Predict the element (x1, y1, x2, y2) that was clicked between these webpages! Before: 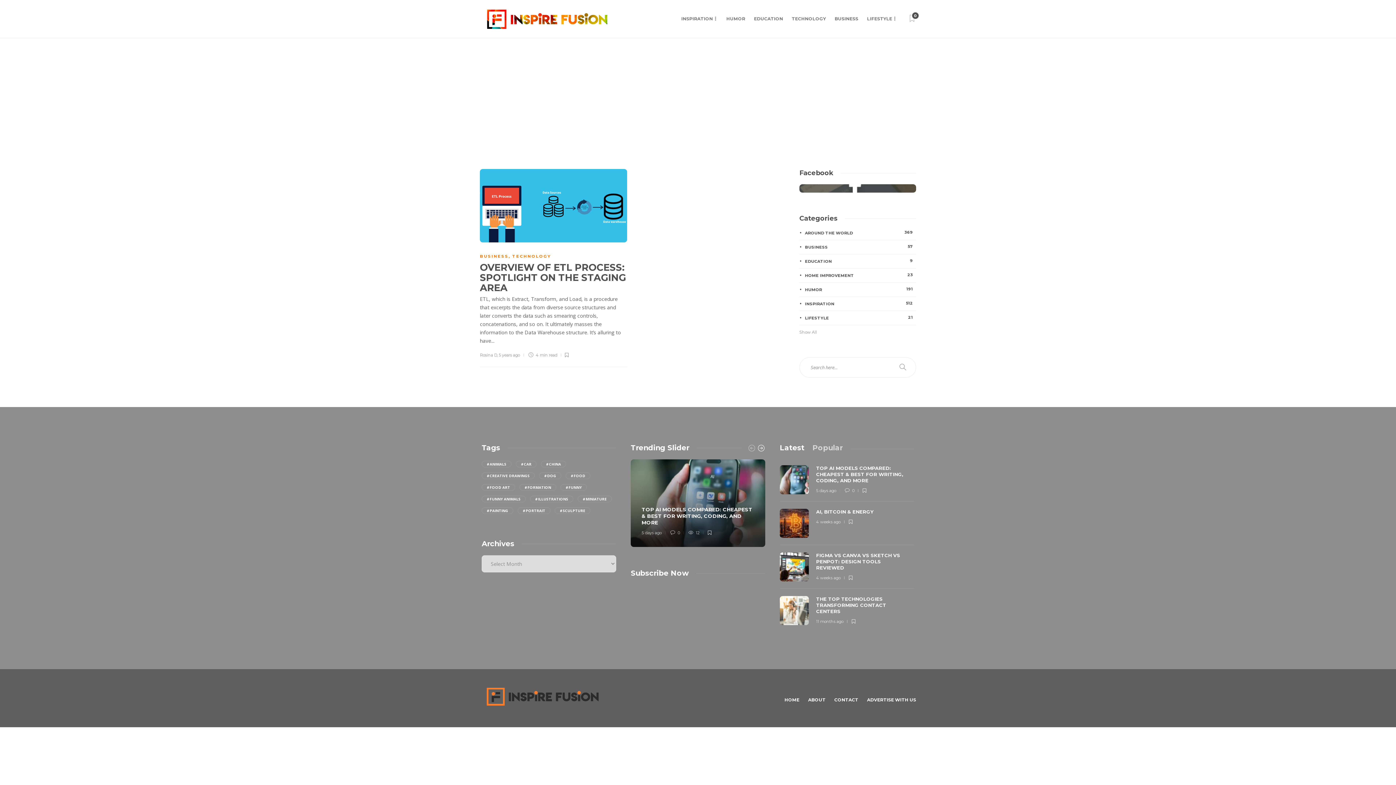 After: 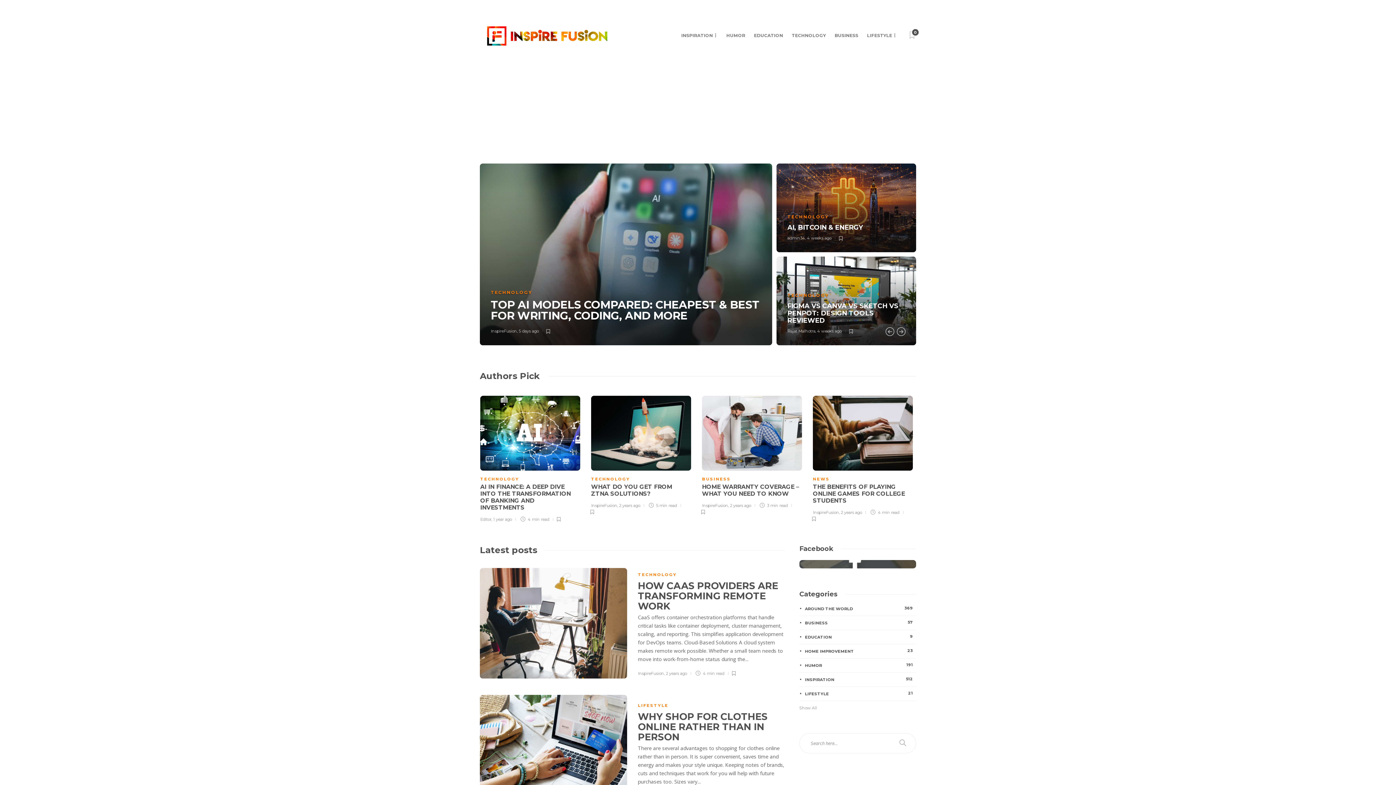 Action: bbox: (480, 692, 604, 699)